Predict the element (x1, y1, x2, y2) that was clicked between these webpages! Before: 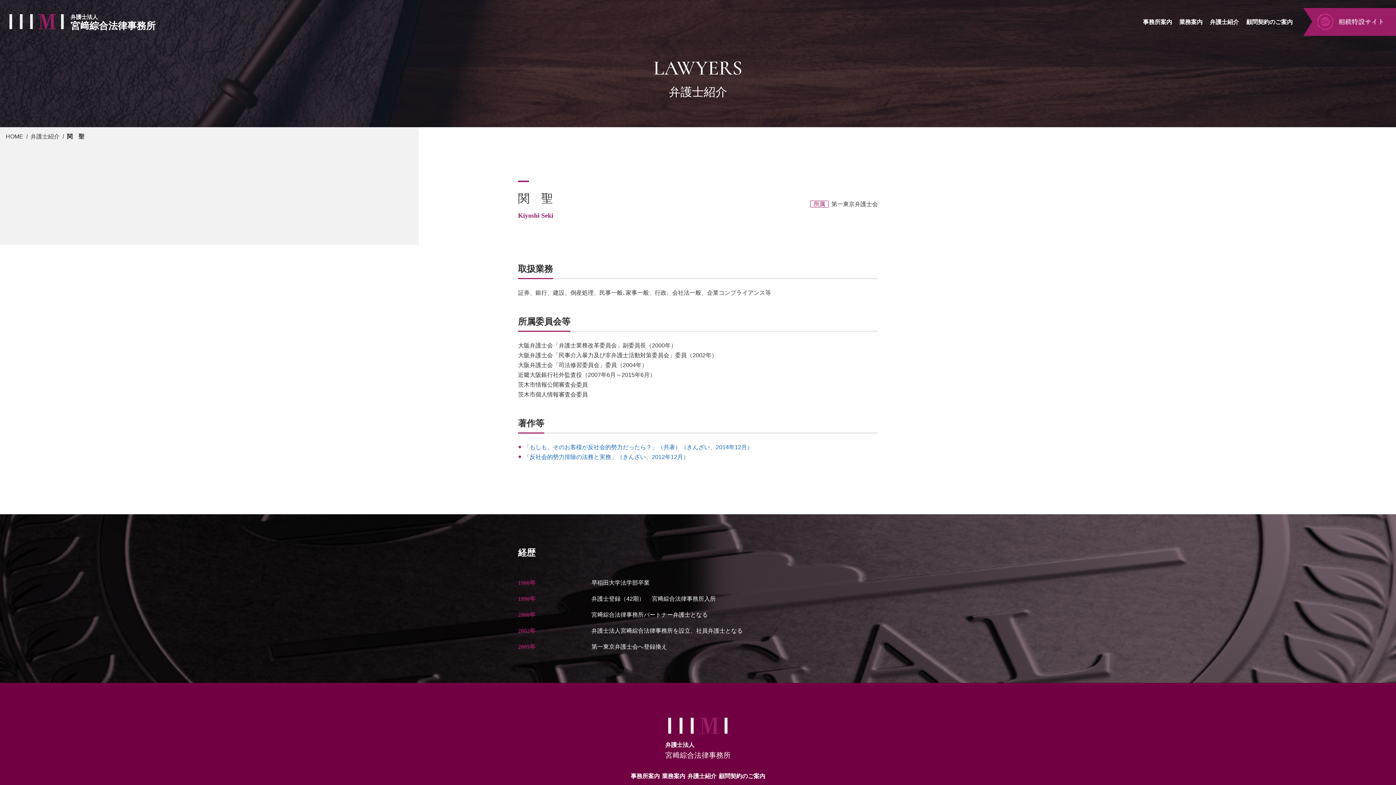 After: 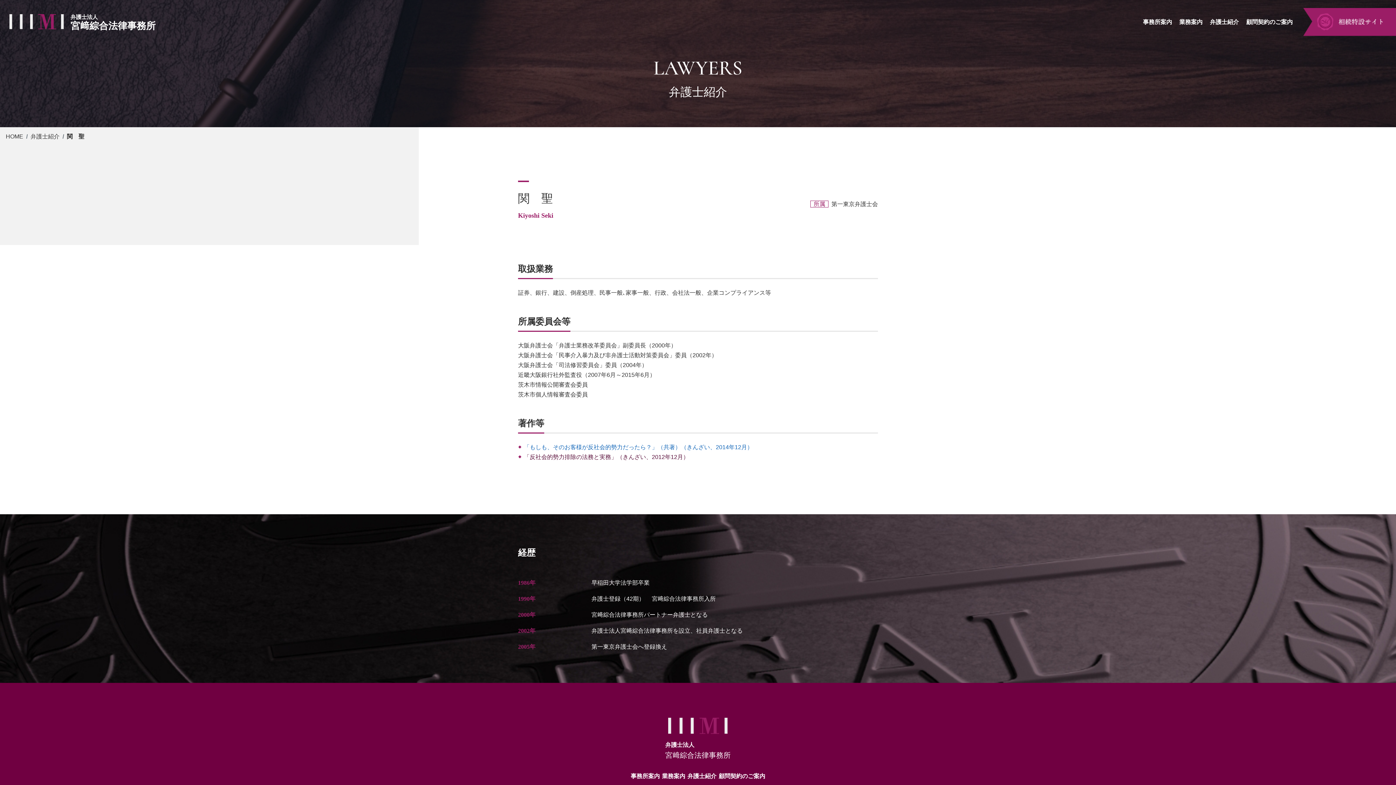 Action: bbox: (524, 454, 689, 460) label: 「反社会的勢力排除の法務と実務」（きんざい、2012年12月）